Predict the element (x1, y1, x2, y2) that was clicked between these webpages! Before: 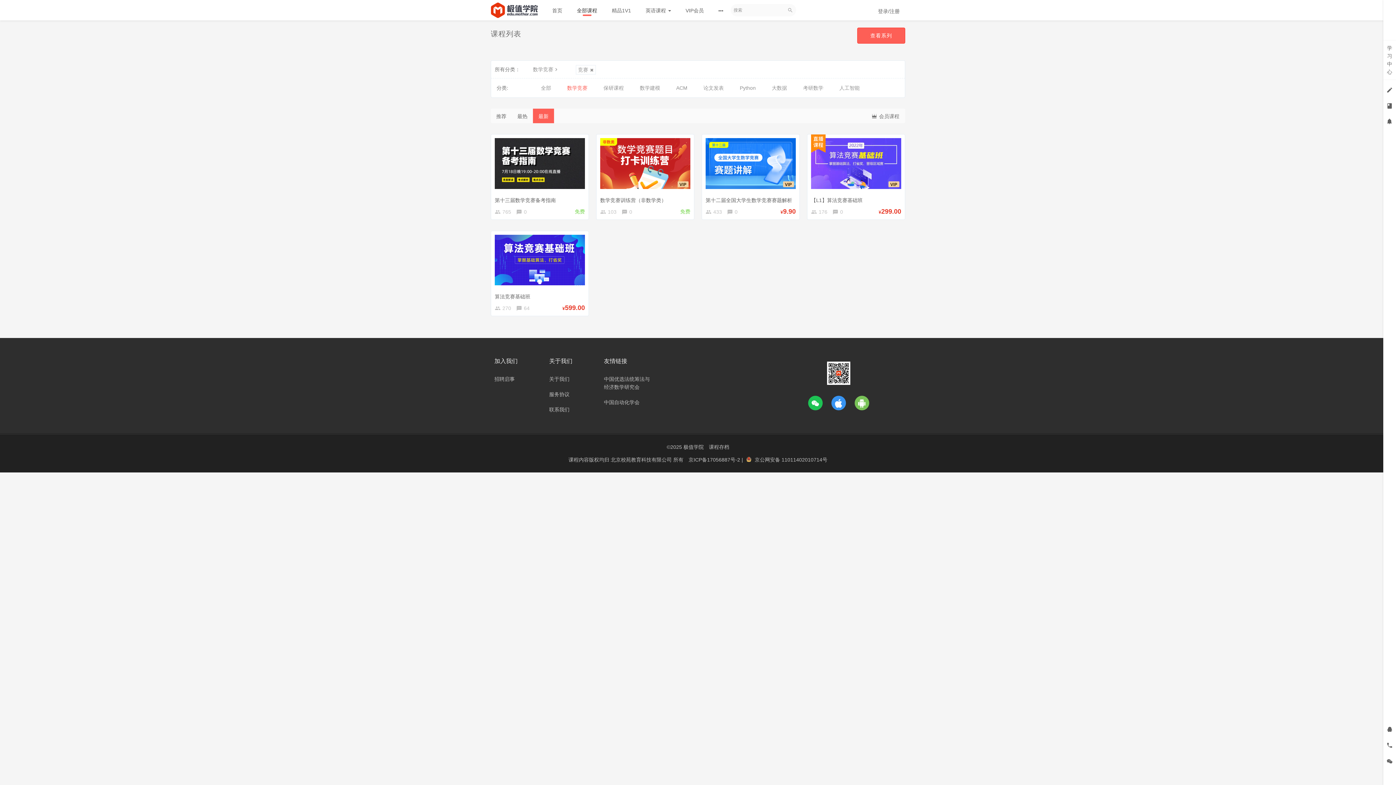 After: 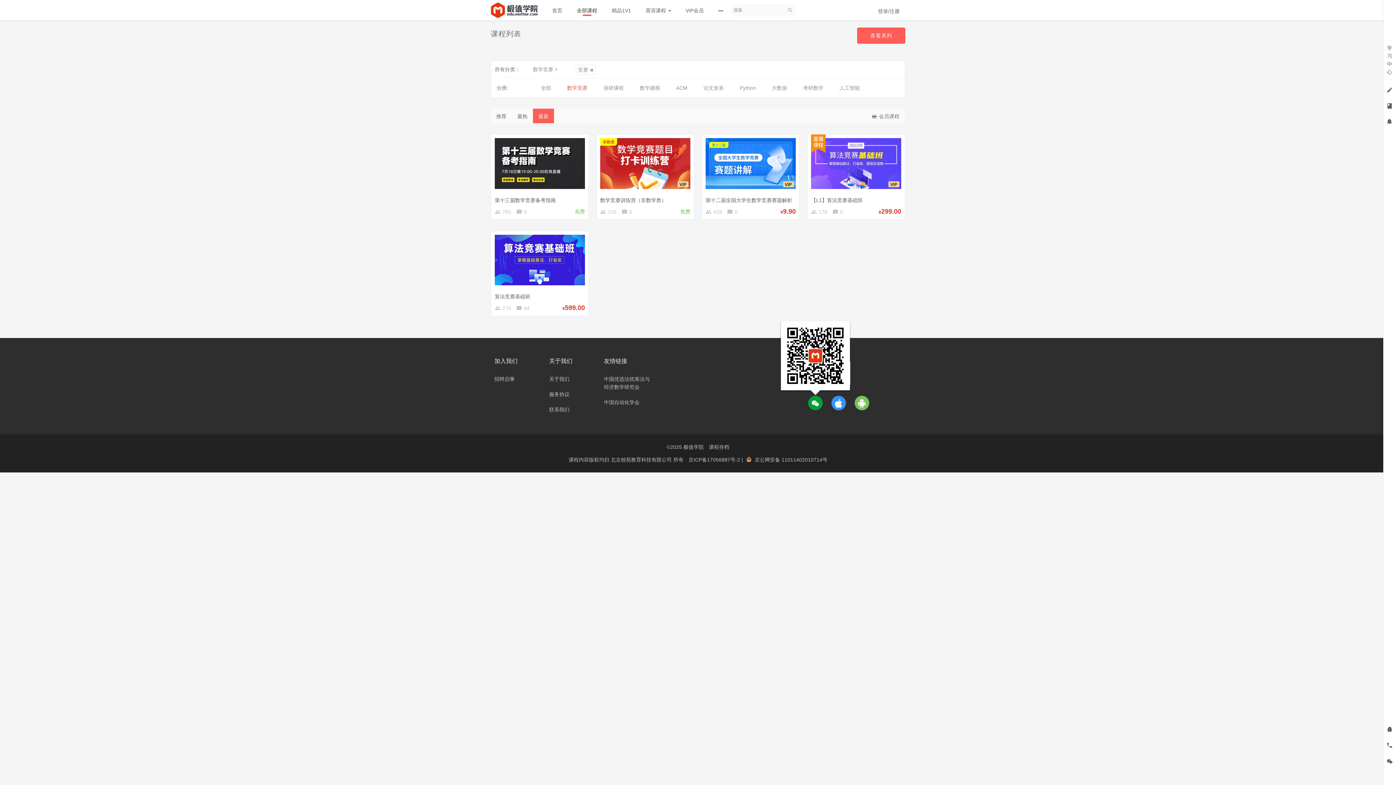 Action: bbox: (804, 396, 826, 410)